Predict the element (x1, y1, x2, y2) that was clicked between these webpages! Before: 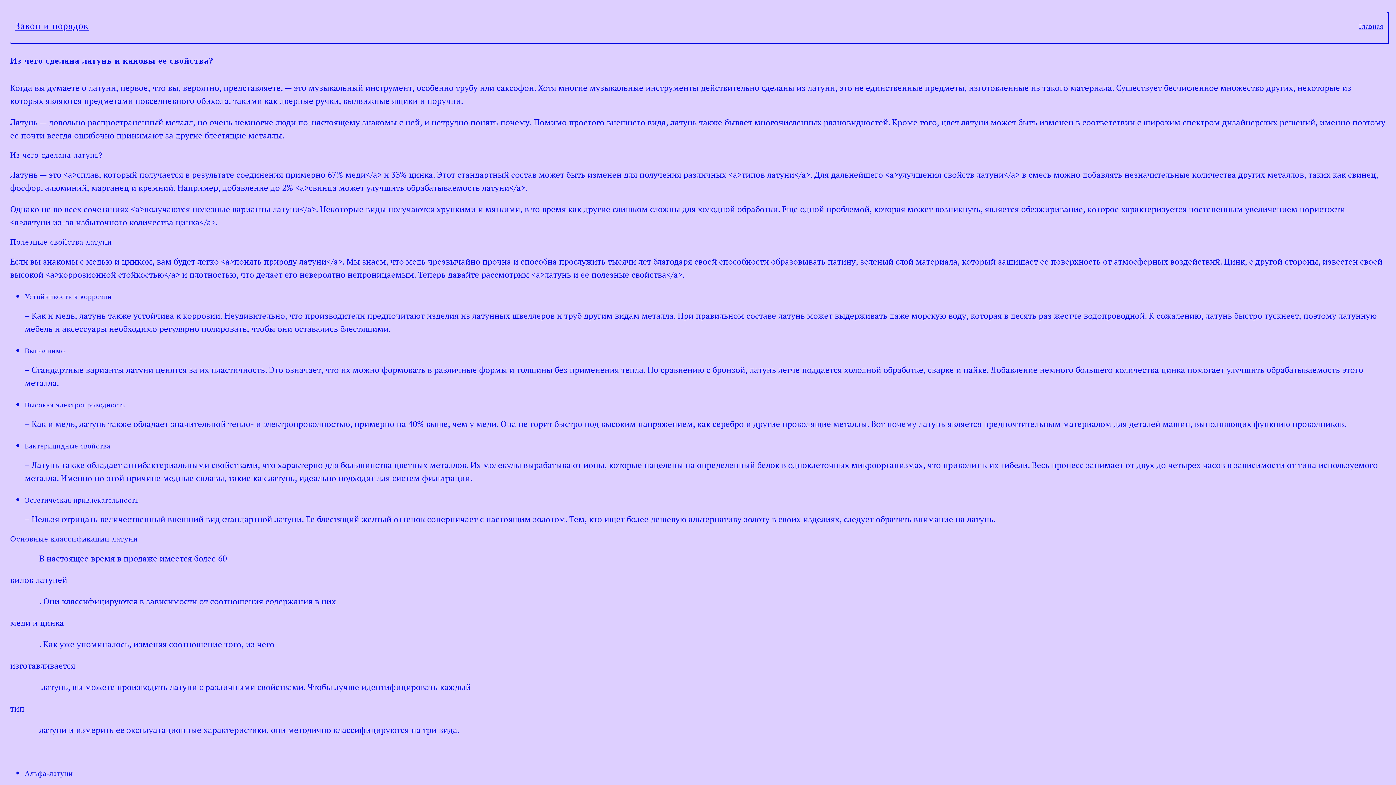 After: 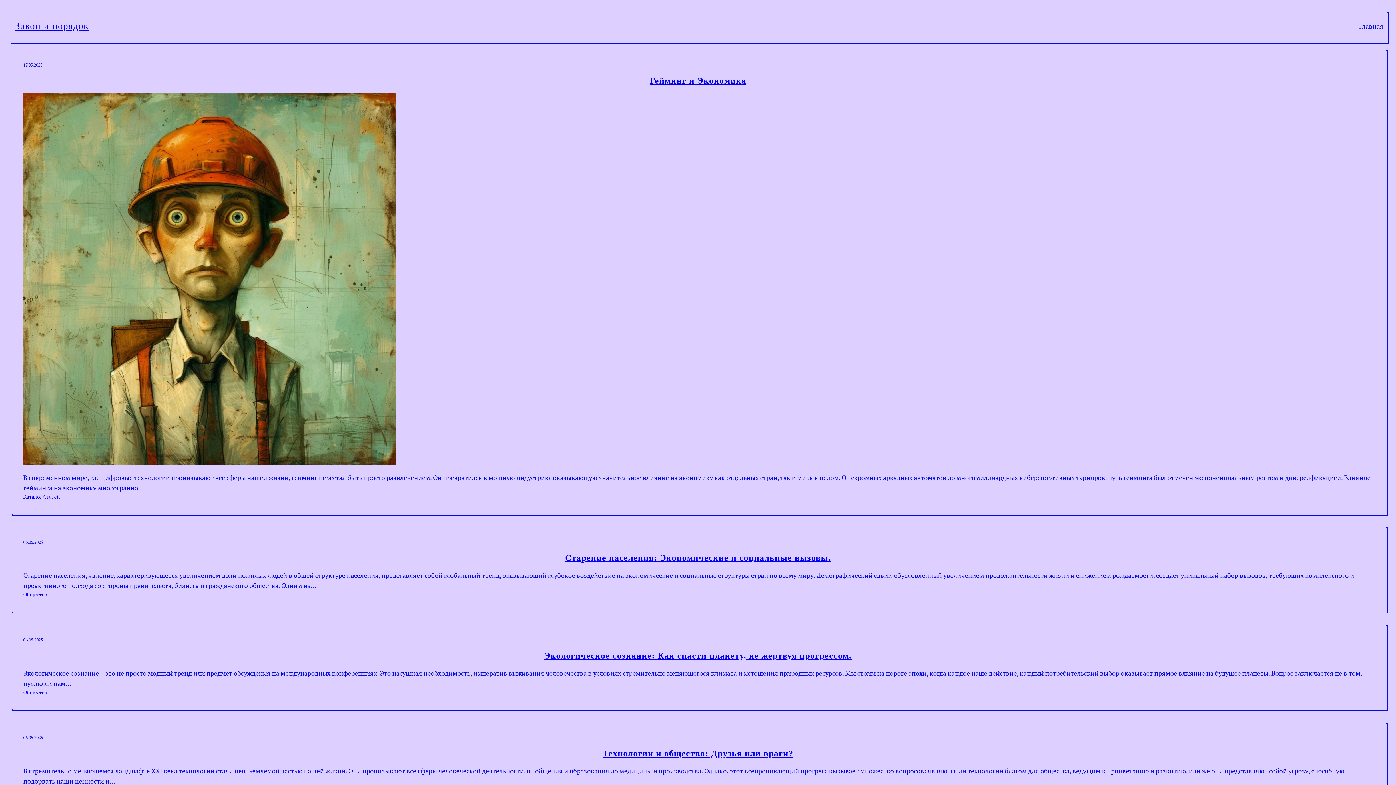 Action: label: Главная bbox: (1359, 20, 1383, 31)